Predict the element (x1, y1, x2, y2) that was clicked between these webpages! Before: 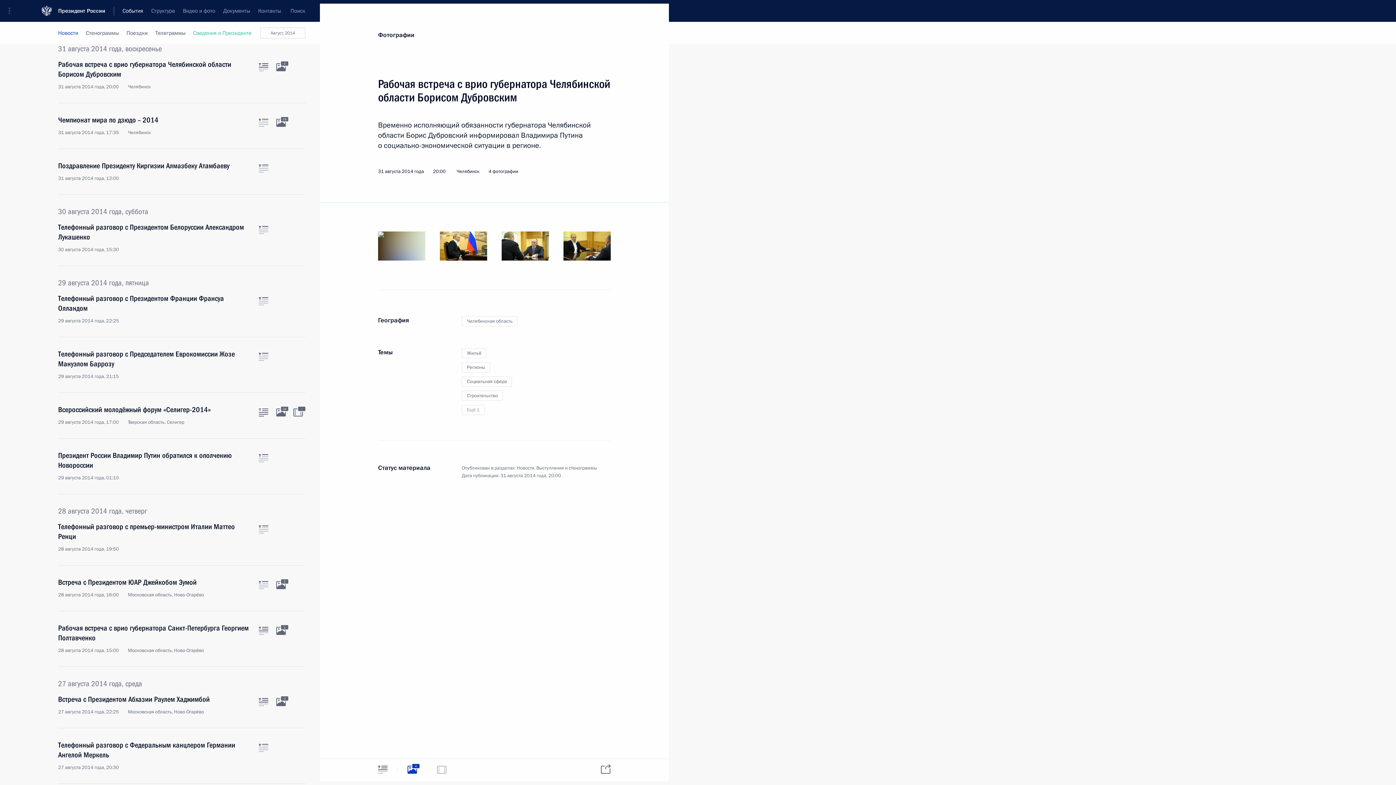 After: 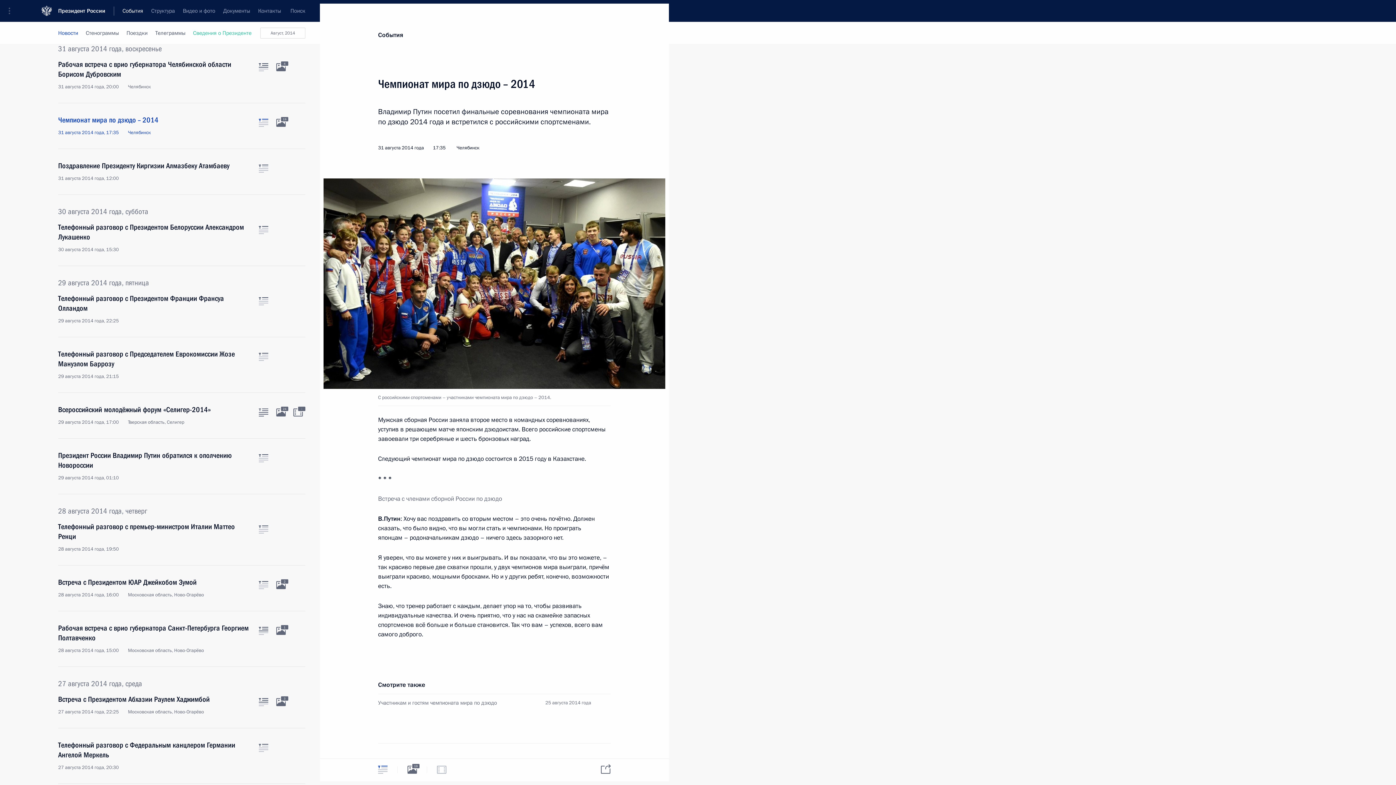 Action: bbox: (58, 115, 250, 136) label: Чемпионат мира по дзюдо – 2014
31 августа 2014 года, 17:35 Челябинск